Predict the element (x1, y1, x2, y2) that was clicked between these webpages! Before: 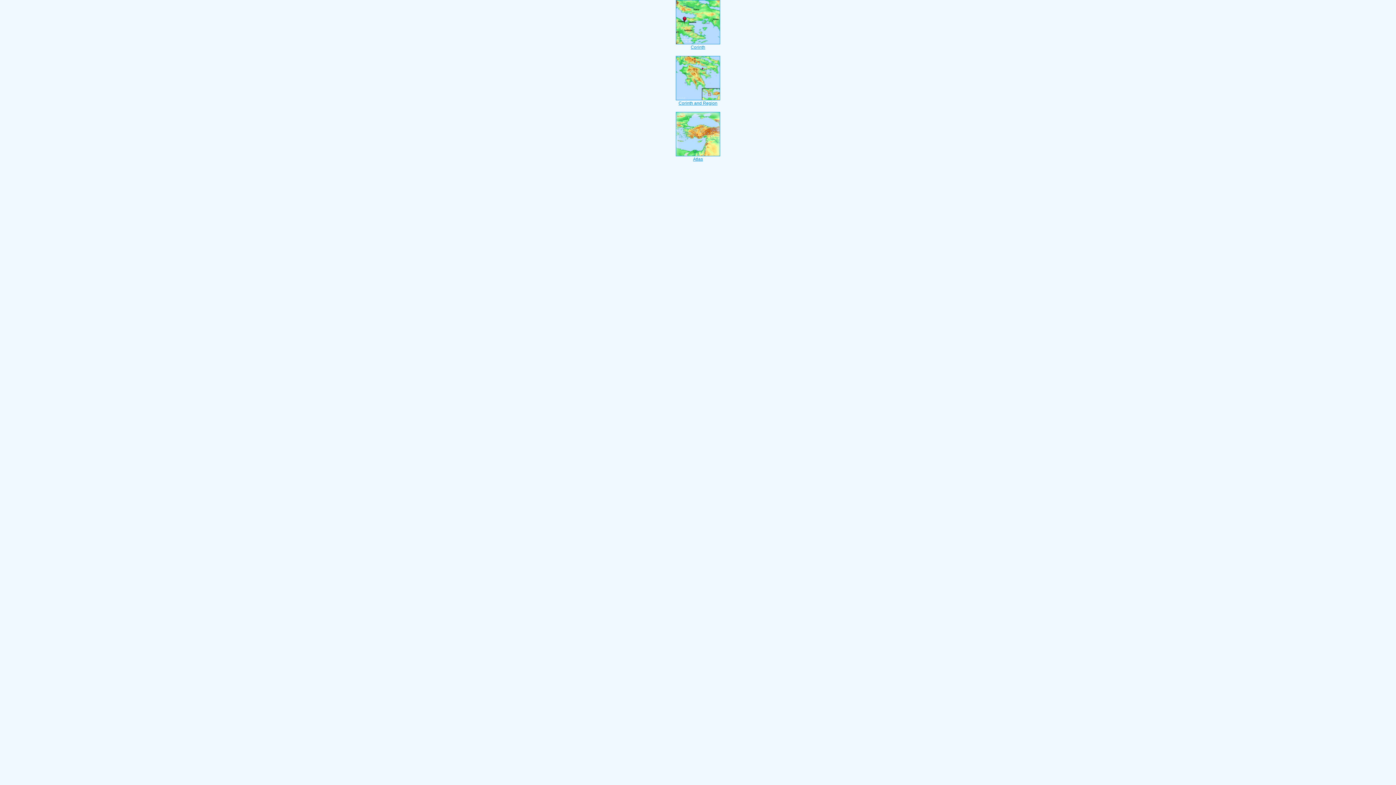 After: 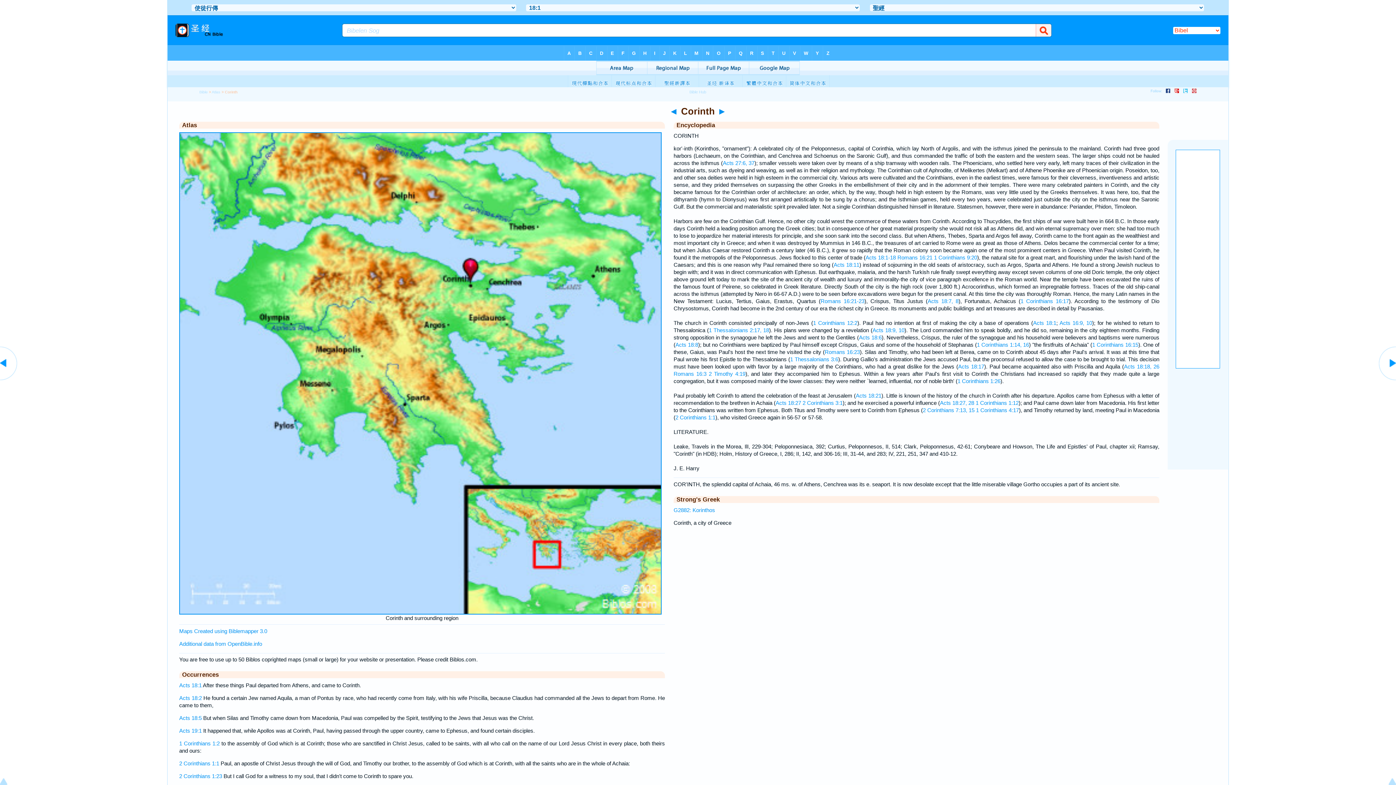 Action: bbox: (676, 96, 720, 105) label: 
Corinth and Region